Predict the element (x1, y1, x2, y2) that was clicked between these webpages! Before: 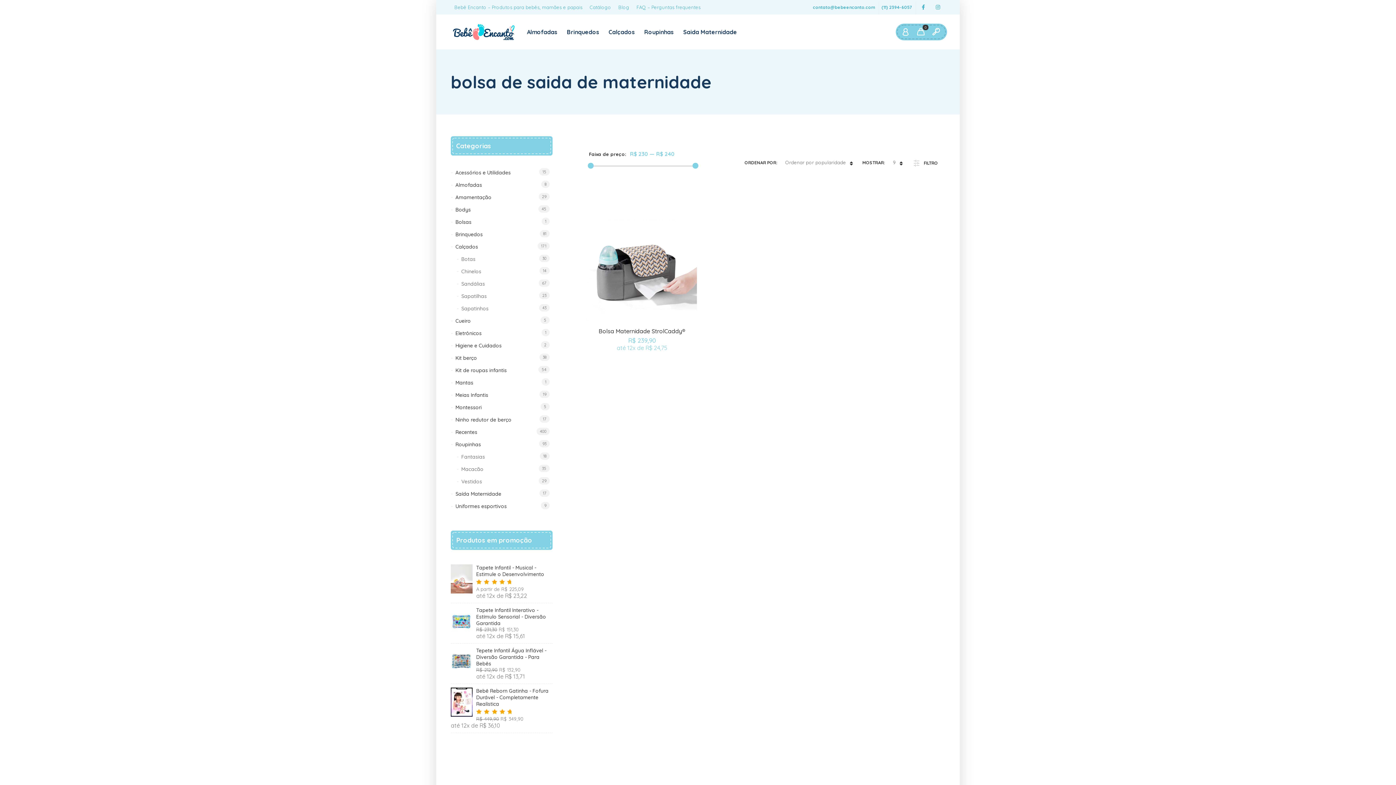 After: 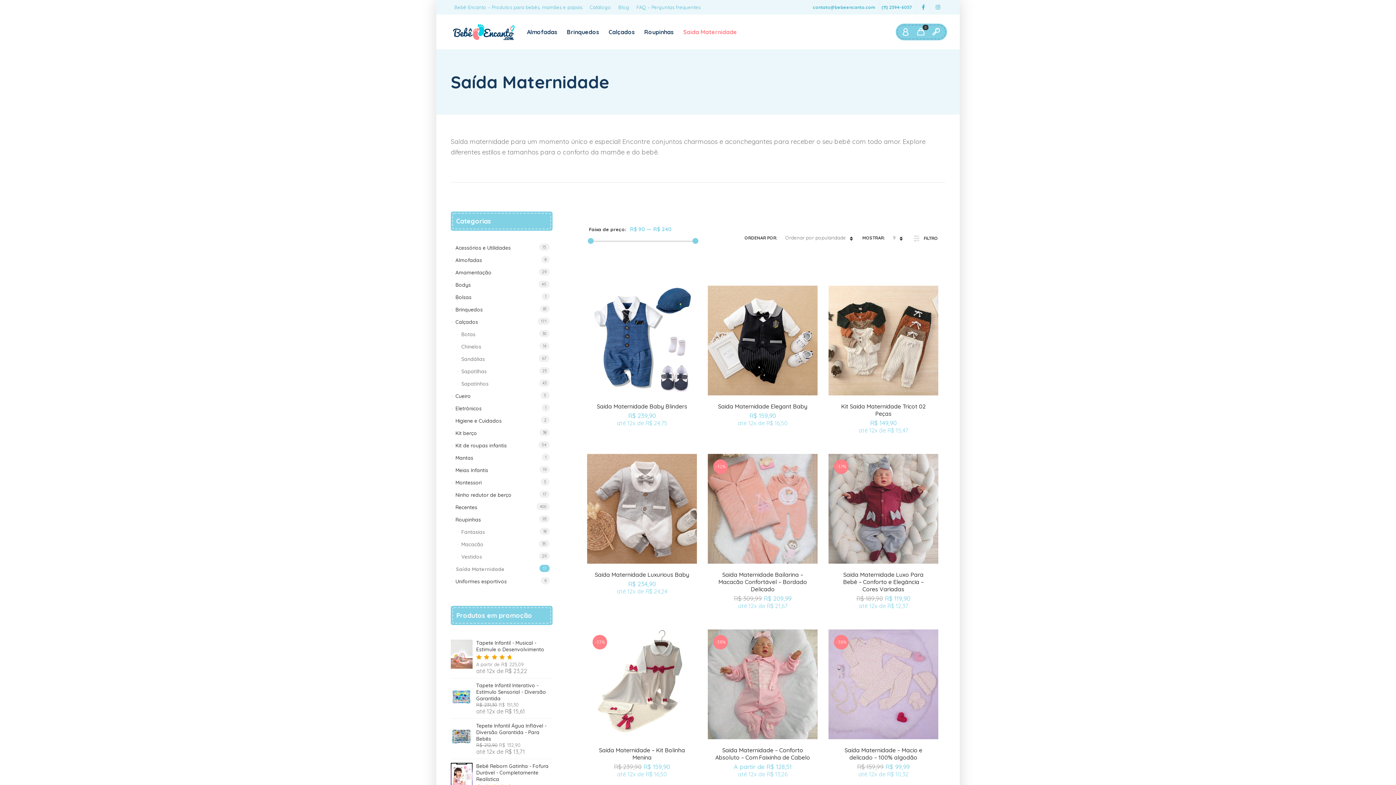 Action: label: Saída Maternidade bbox: (450, 488, 552, 500)